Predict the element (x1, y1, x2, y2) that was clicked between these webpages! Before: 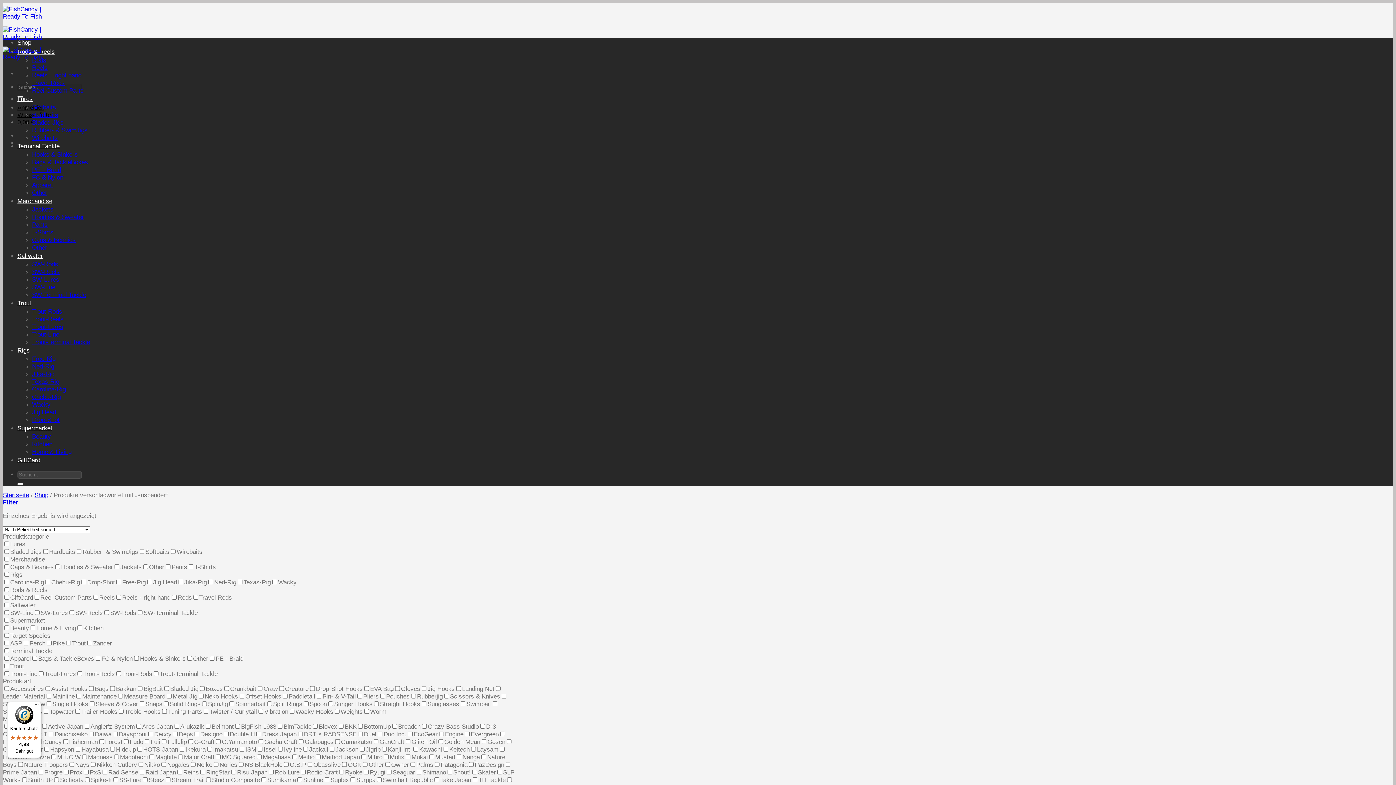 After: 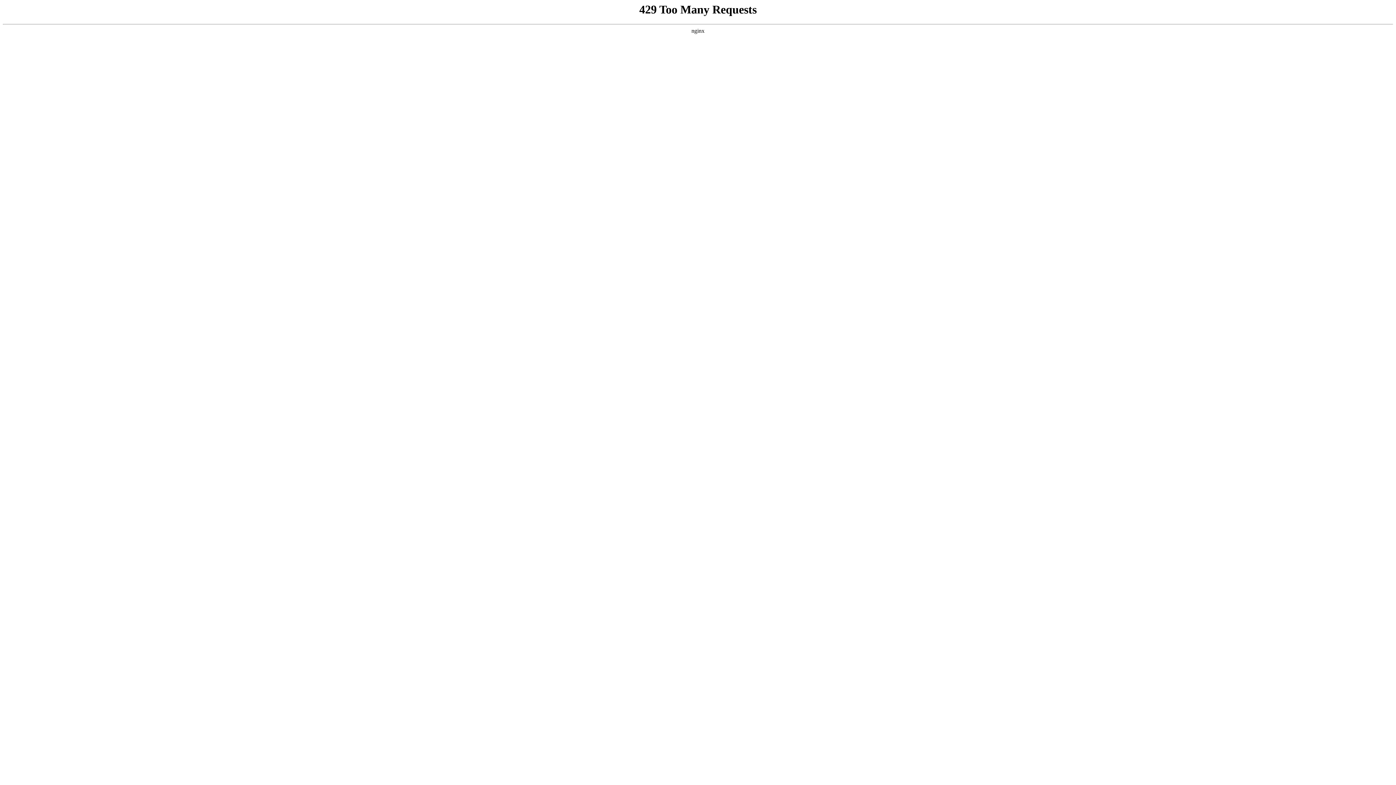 Action: bbox: (17, 197, 52, 204) label: Merchandise